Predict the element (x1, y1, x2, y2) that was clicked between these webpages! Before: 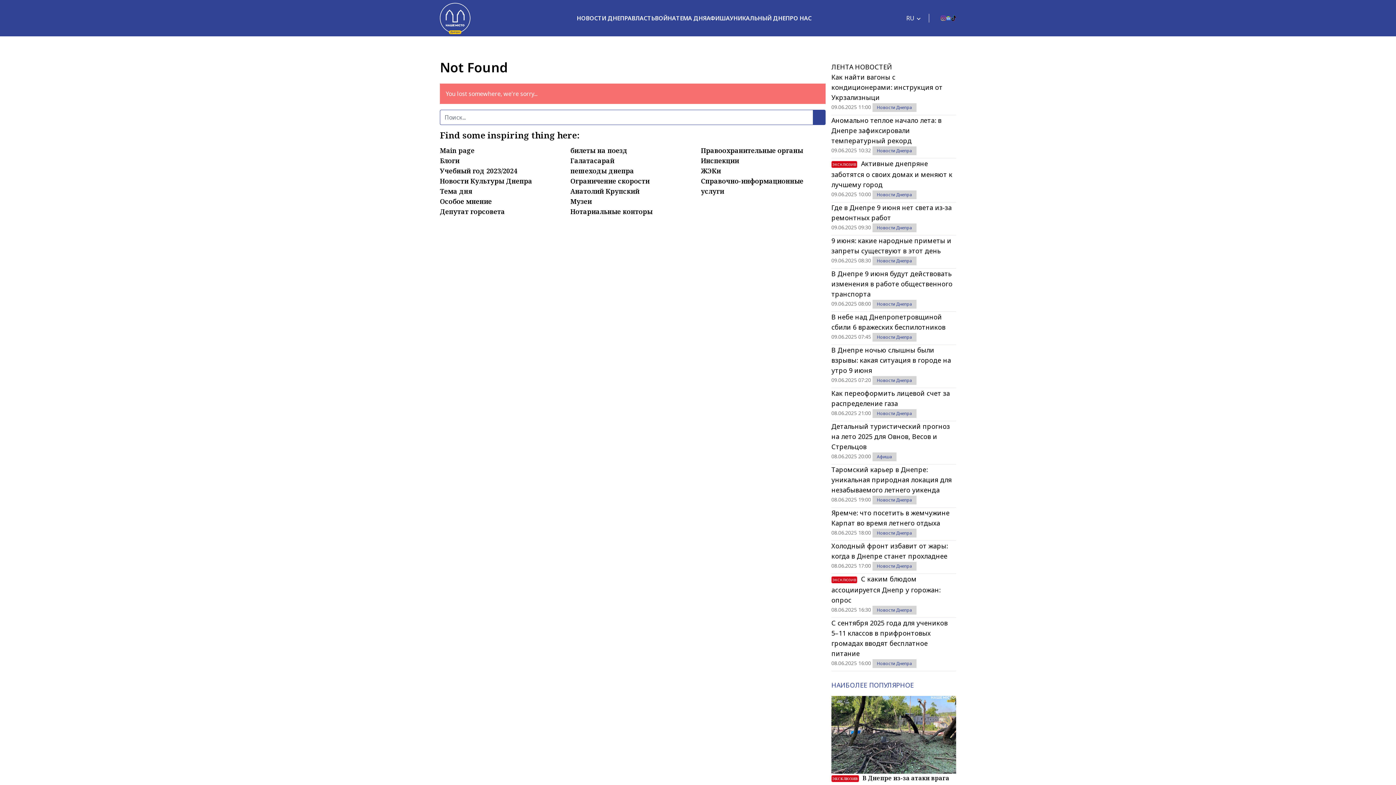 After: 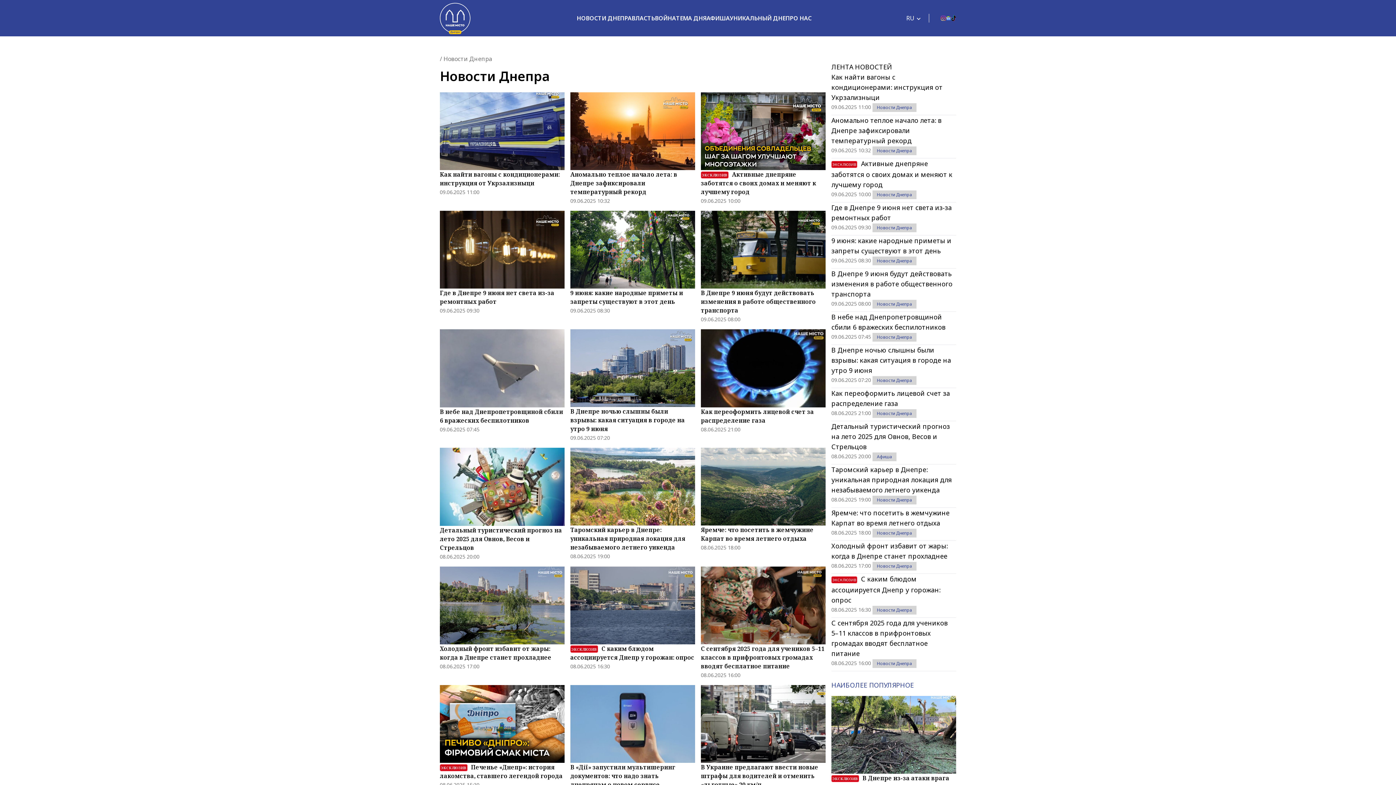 Action: bbox: (877, 410, 912, 416) label: Новости Днепра